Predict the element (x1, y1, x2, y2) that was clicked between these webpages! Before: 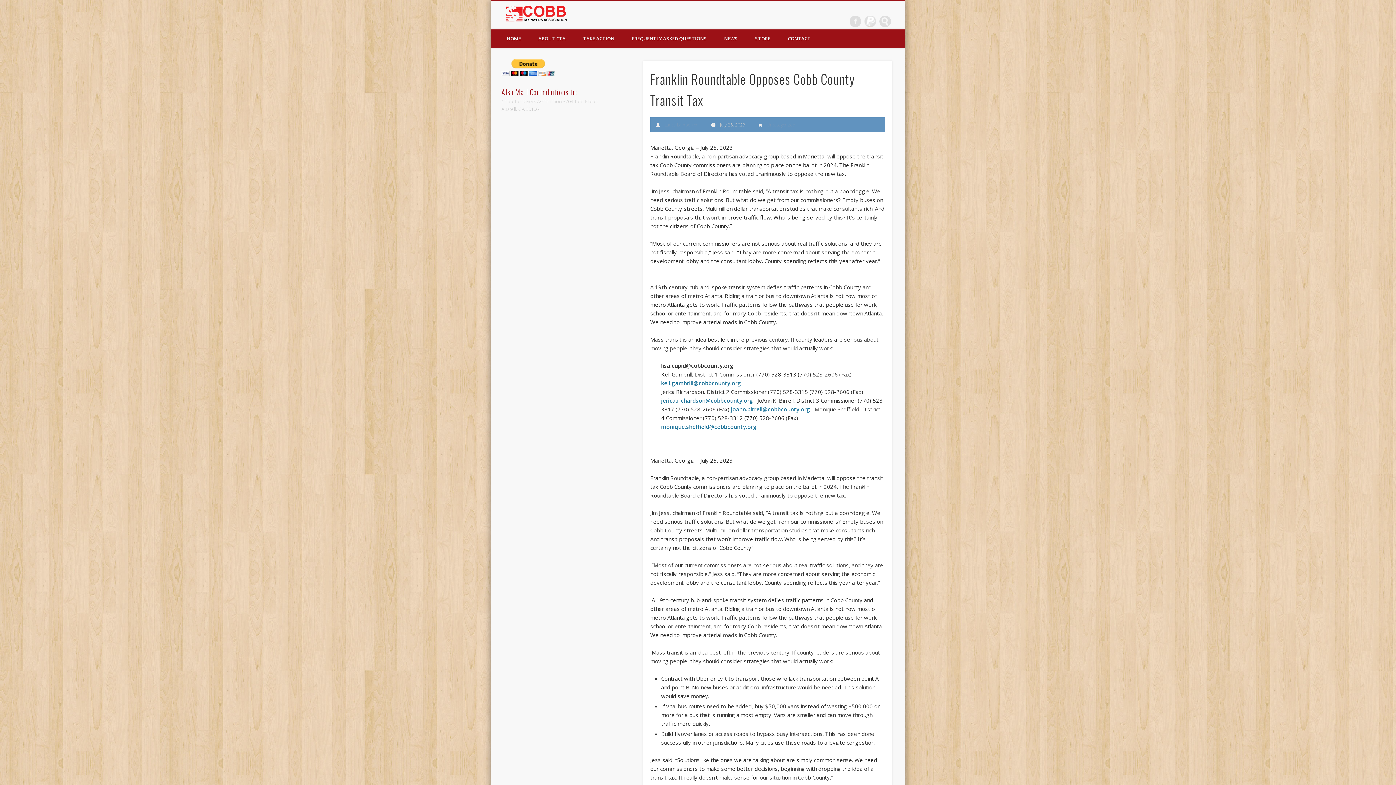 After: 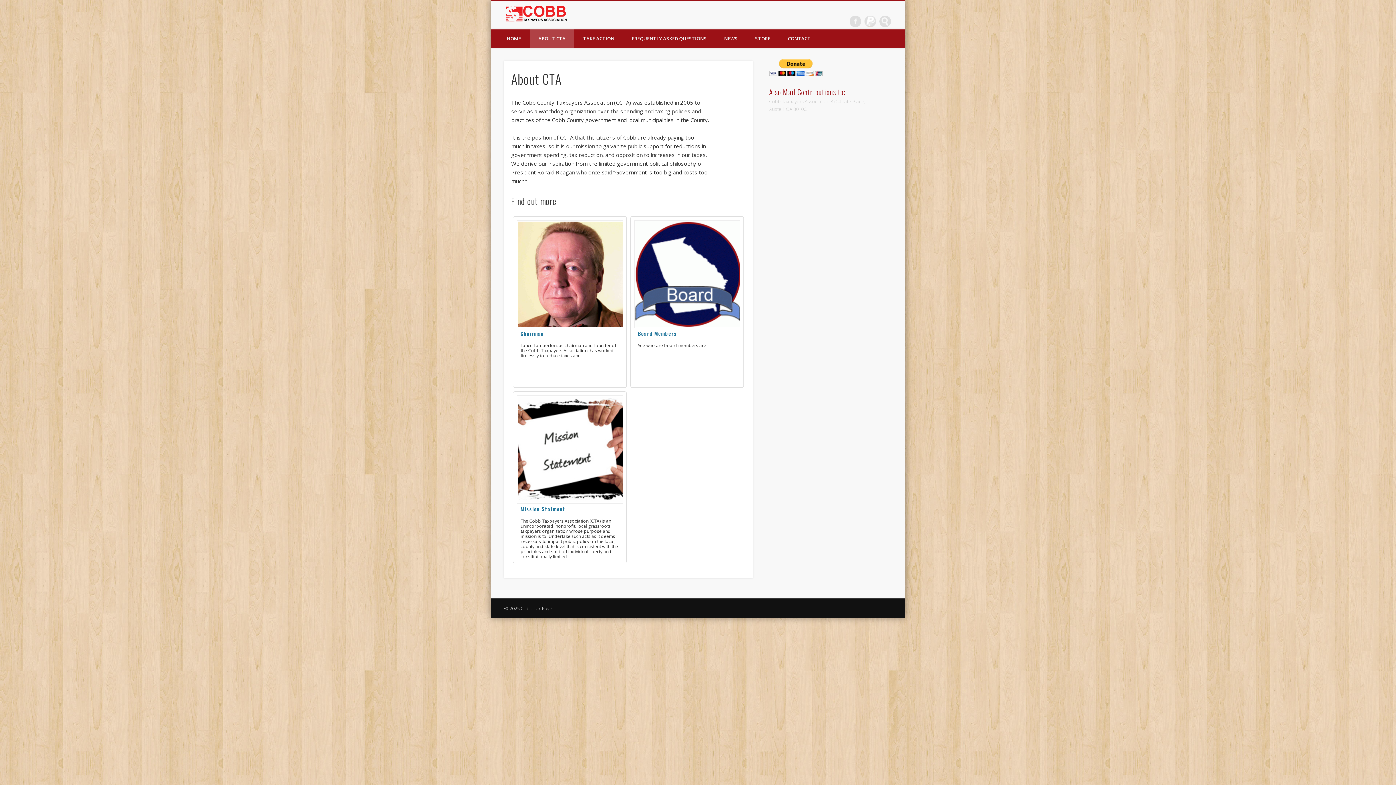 Action: label: ABOUT CTA bbox: (529, 29, 574, 48)